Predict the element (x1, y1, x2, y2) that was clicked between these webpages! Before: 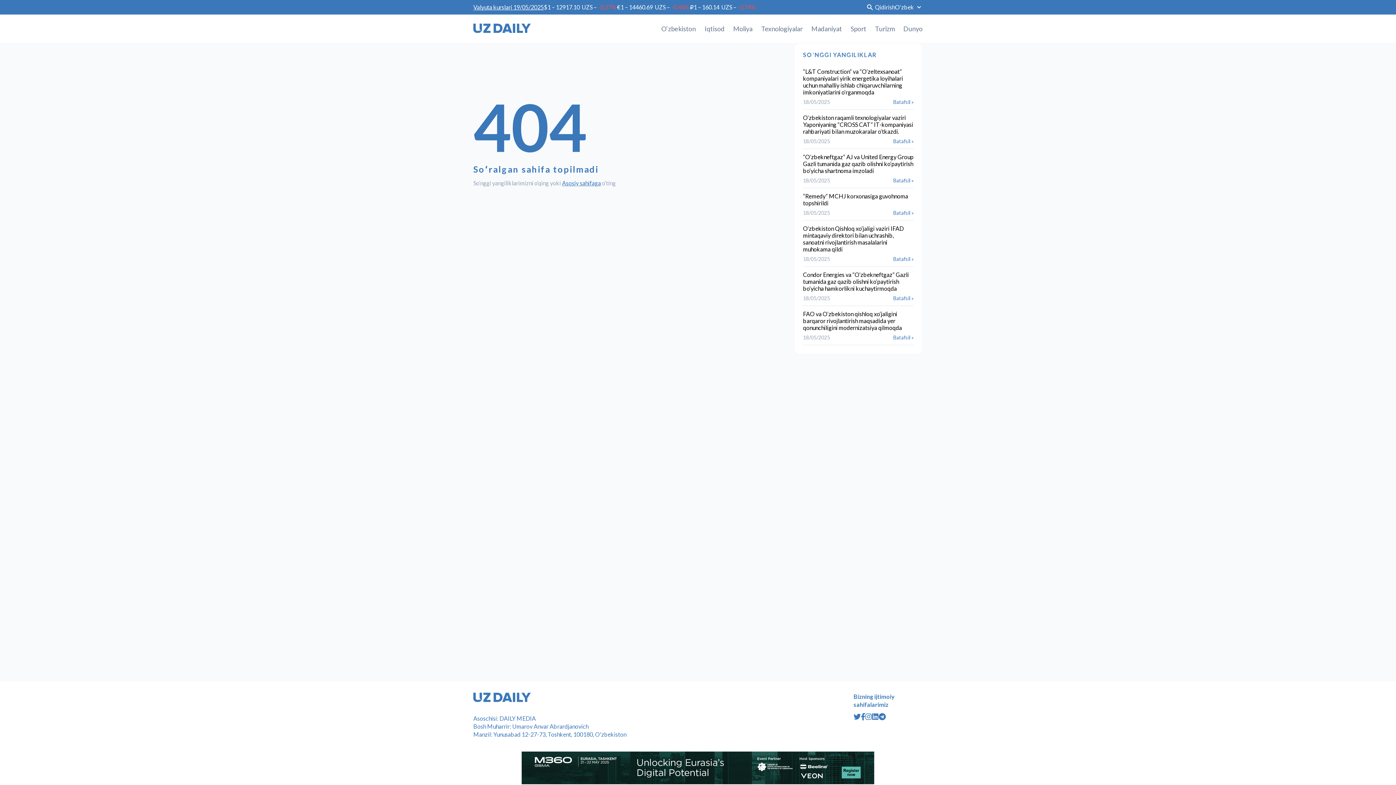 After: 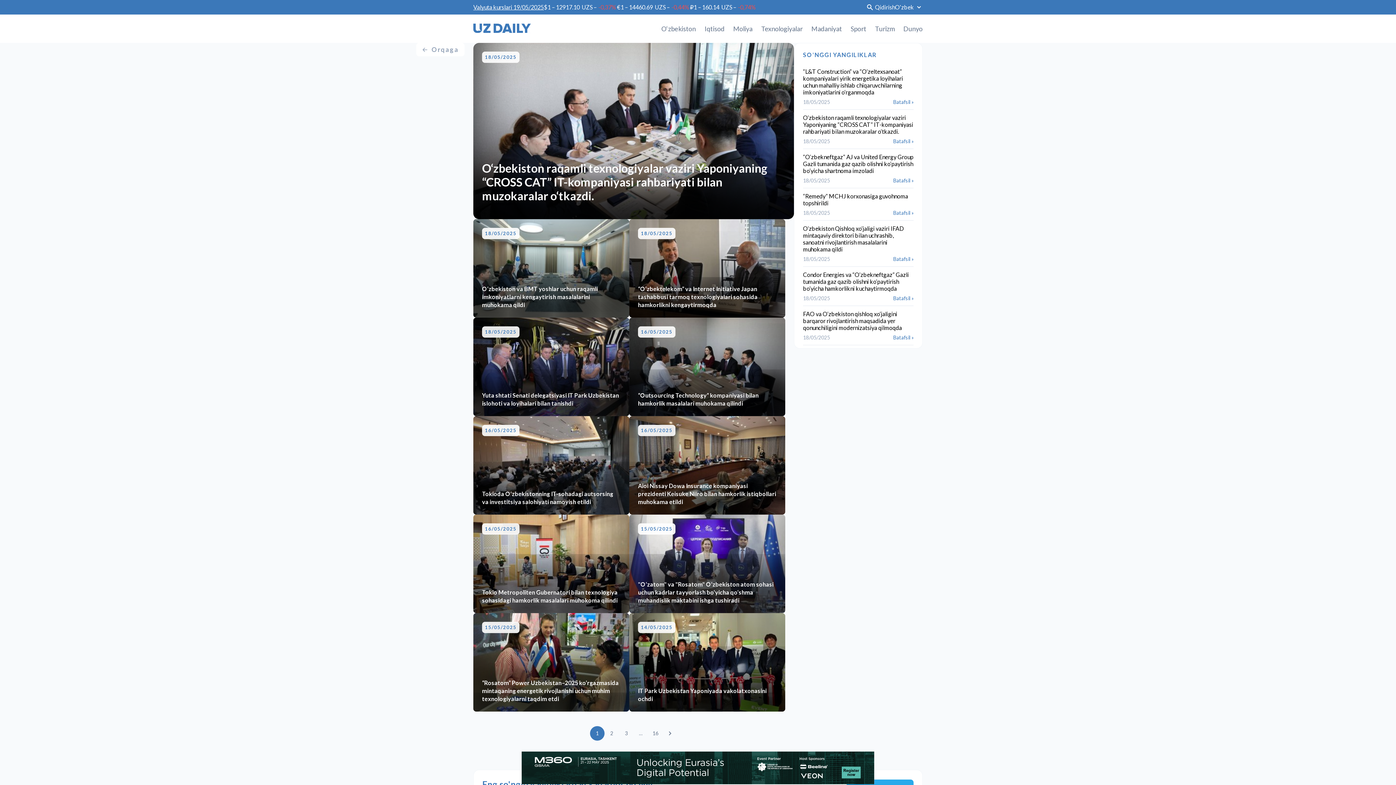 Action: label: Texnologiyalar bbox: (761, 14, 802, 42)